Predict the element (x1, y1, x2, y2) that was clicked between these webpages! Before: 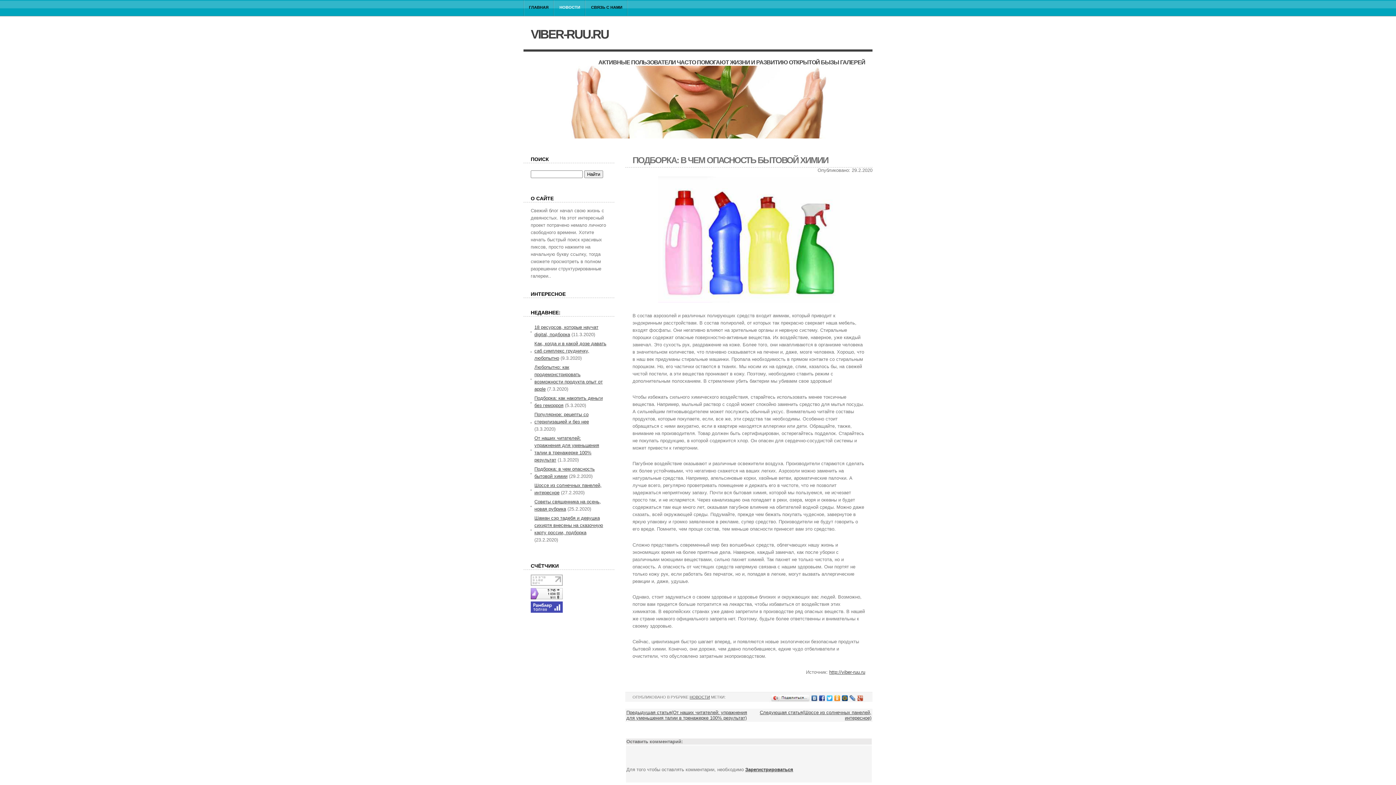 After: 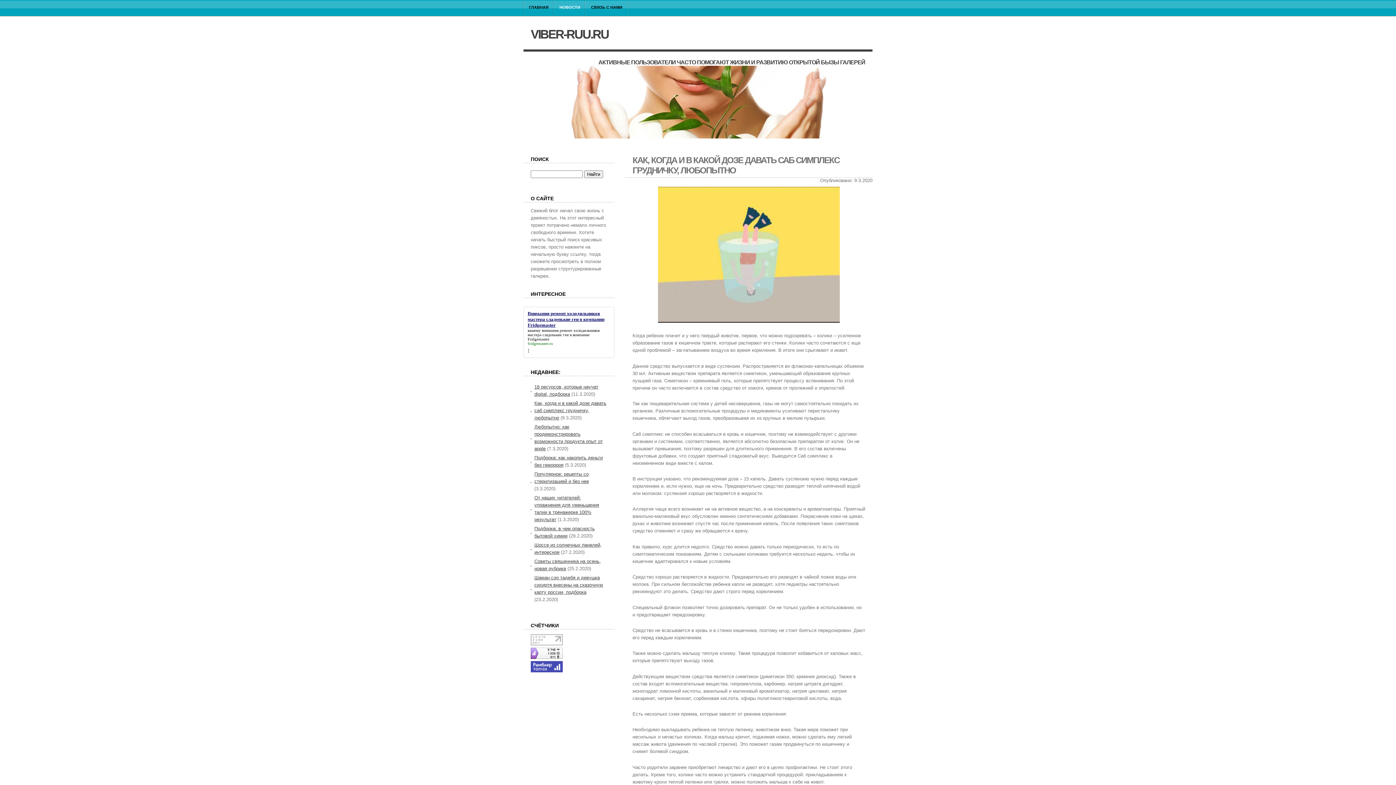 Action: bbox: (534, 341, 606, 361) label: Как, когда и в какой дозе давать саб симплекс грудничку, любопытно